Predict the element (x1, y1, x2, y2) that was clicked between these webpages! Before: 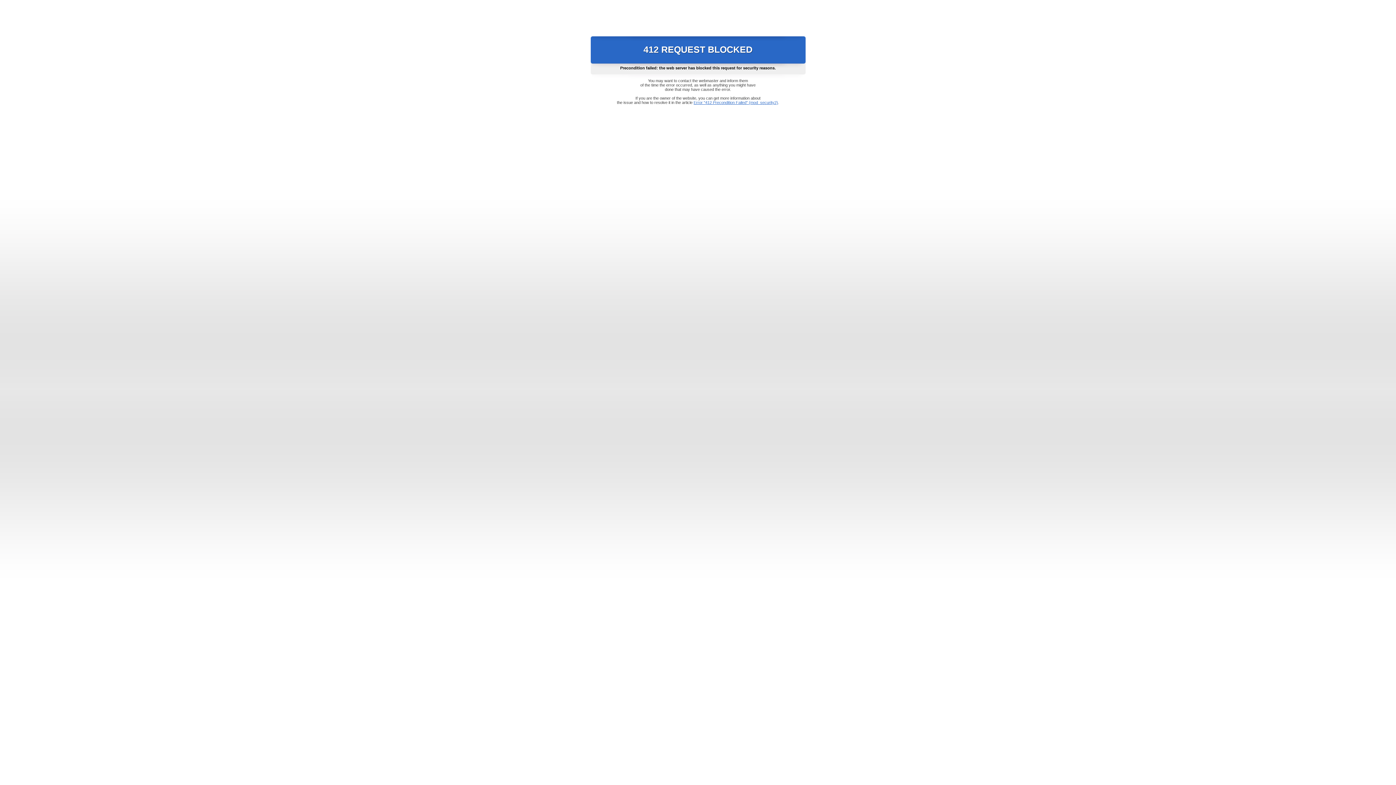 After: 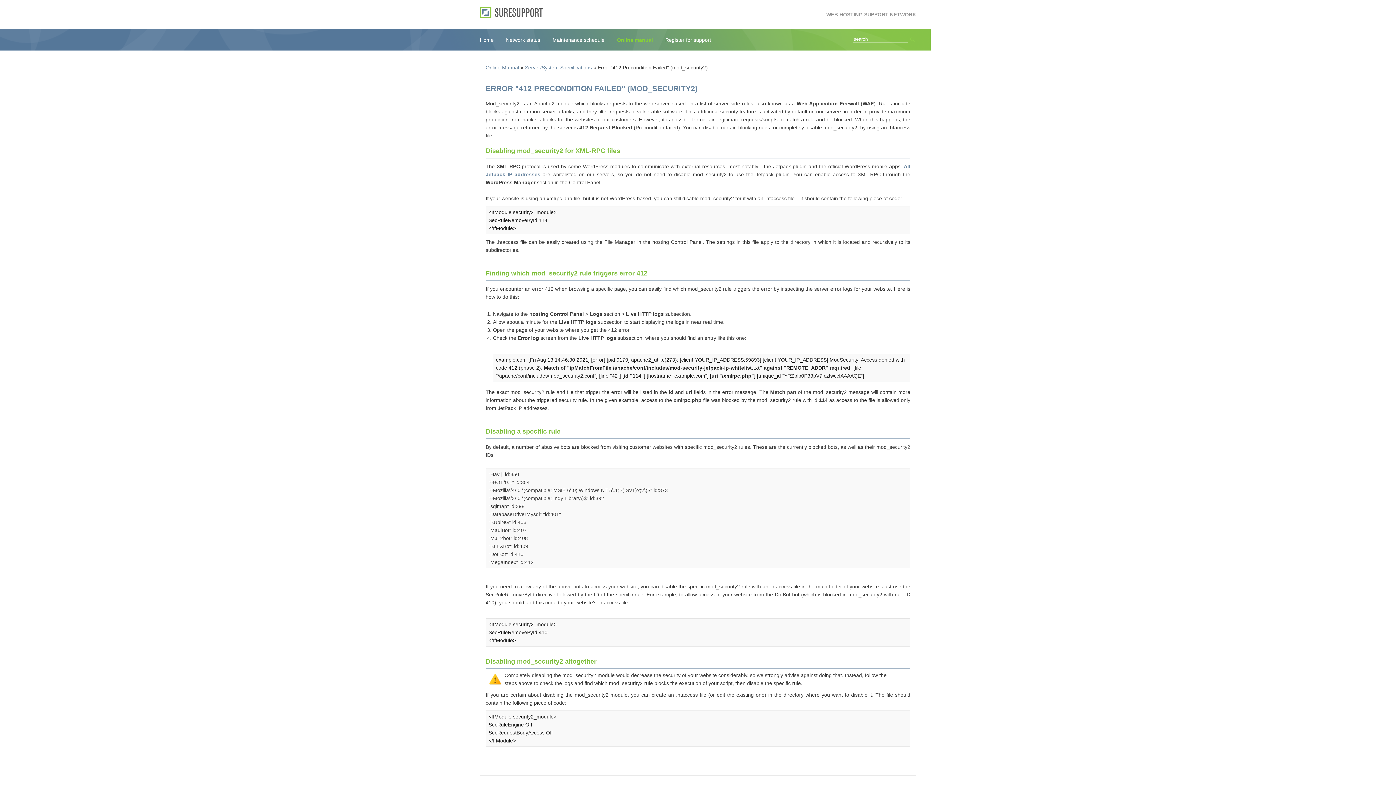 Action: label: Error "412 Precondition Failed" (mod_security2) bbox: (693, 100, 778, 104)